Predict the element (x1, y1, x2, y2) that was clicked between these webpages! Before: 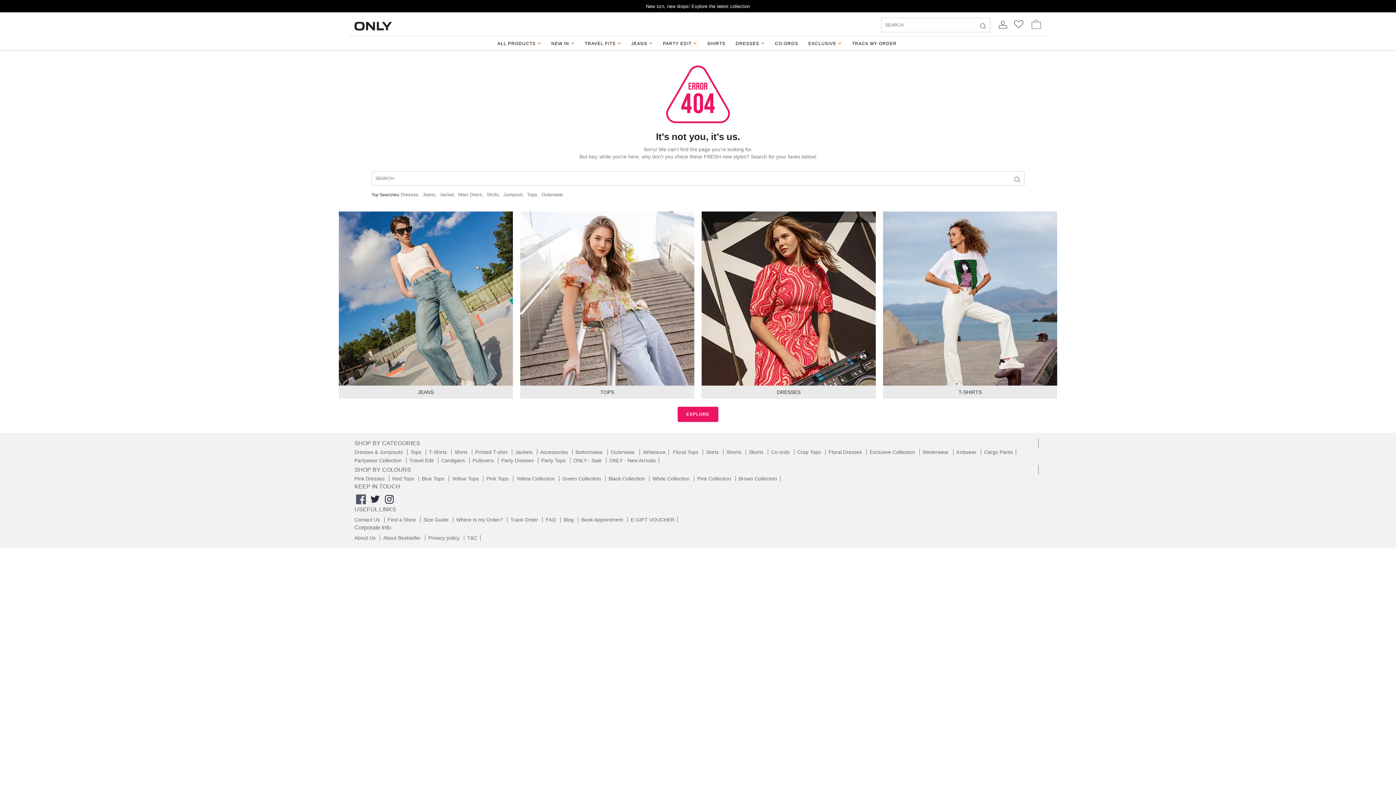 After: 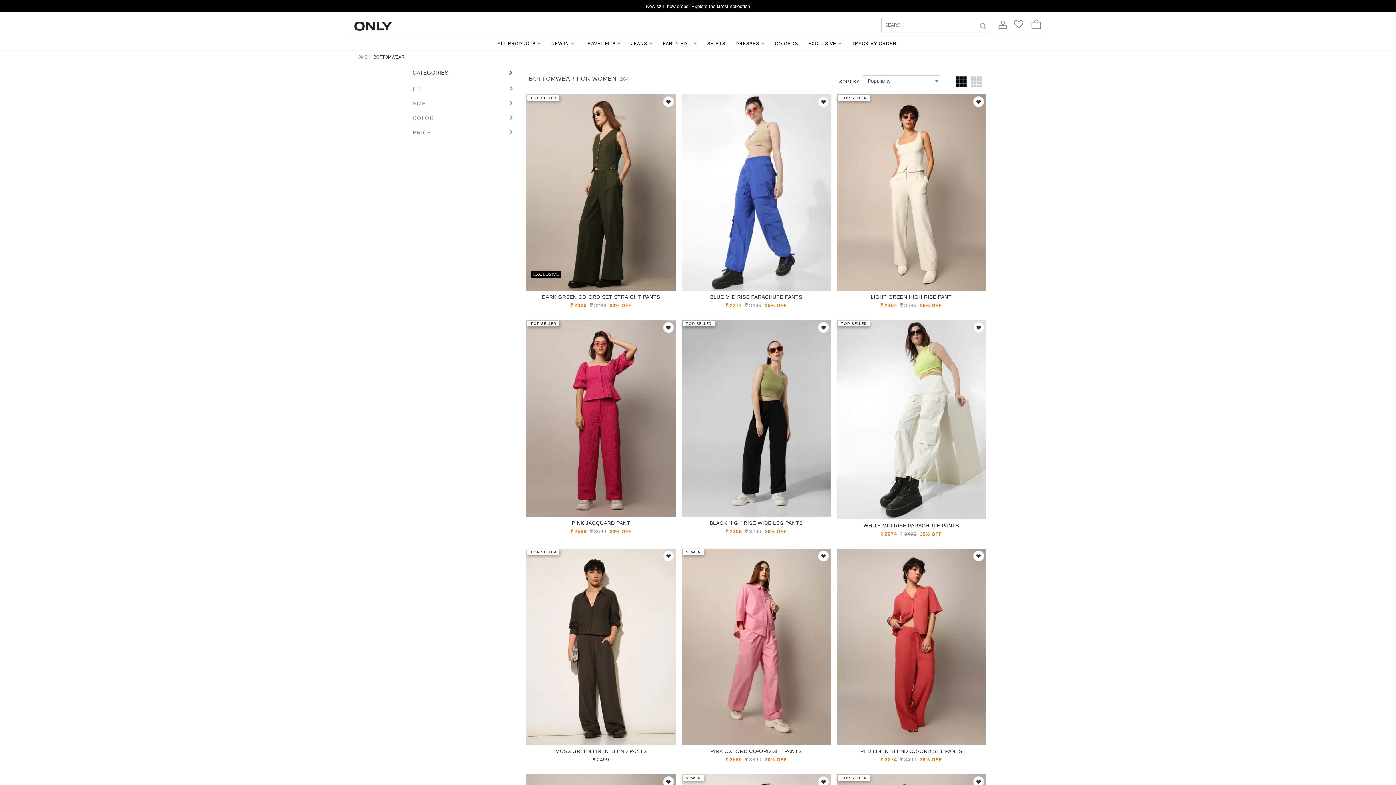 Action: bbox: (575, 449, 608, 455) label: Bottomwear 